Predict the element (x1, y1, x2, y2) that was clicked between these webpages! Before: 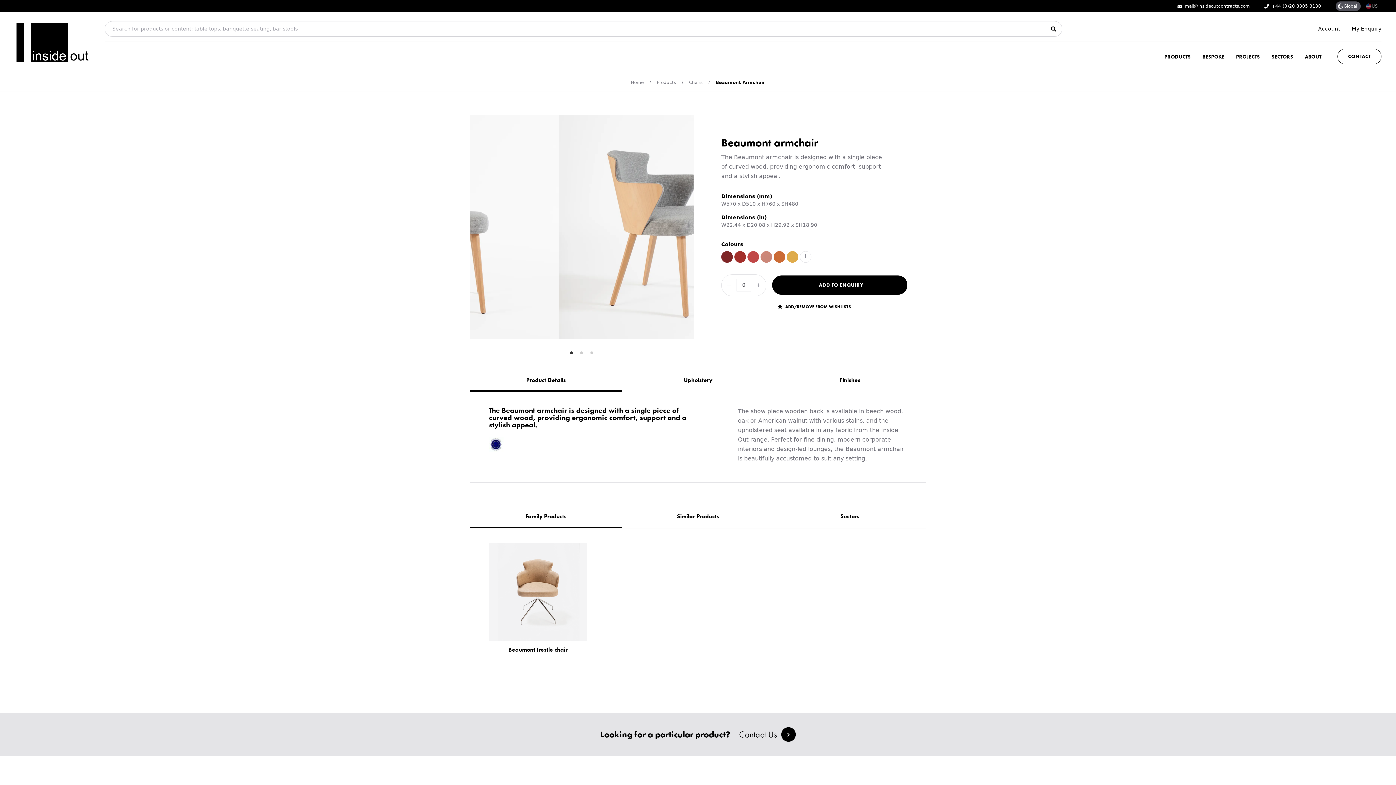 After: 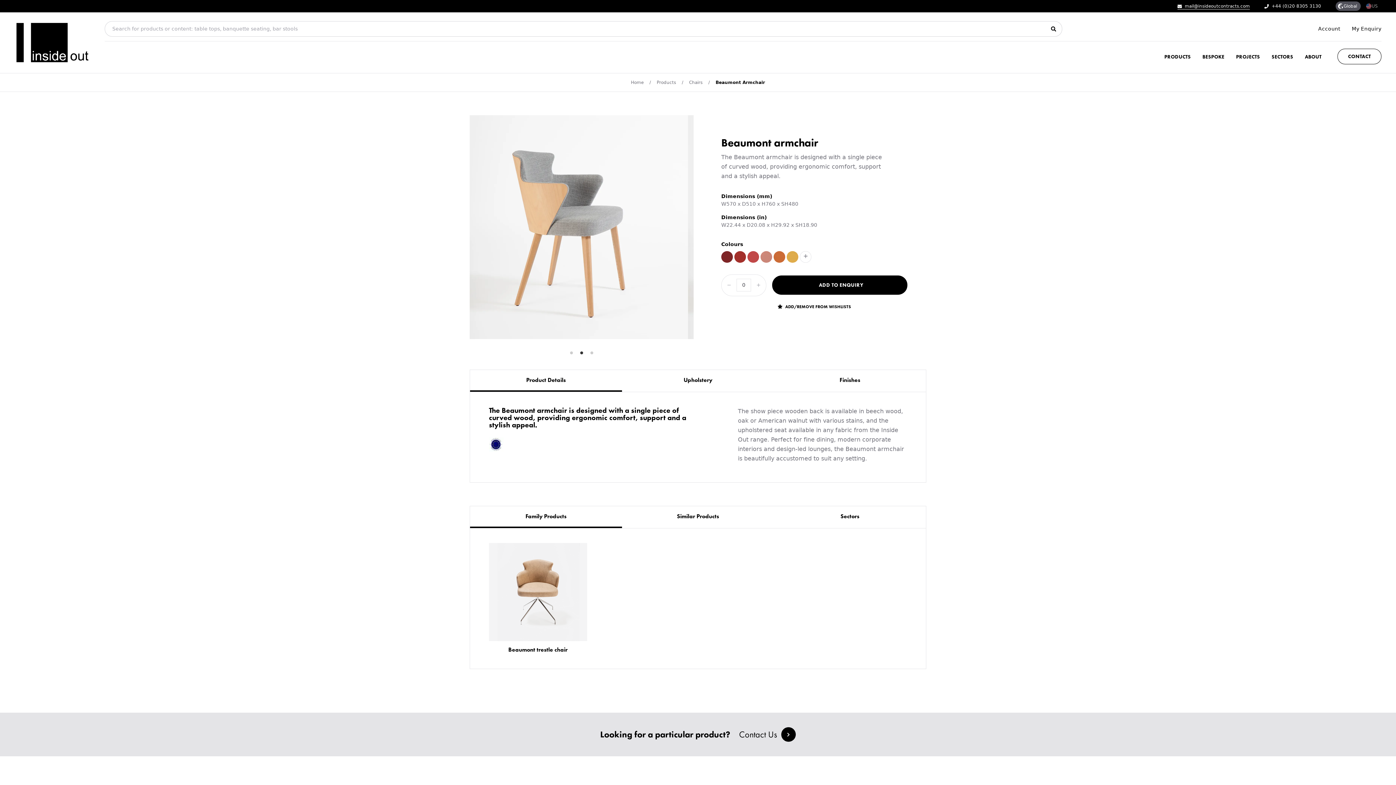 Action: label: mail@insideoutcontracts.com bbox: (1177, 2, 1250, 9)